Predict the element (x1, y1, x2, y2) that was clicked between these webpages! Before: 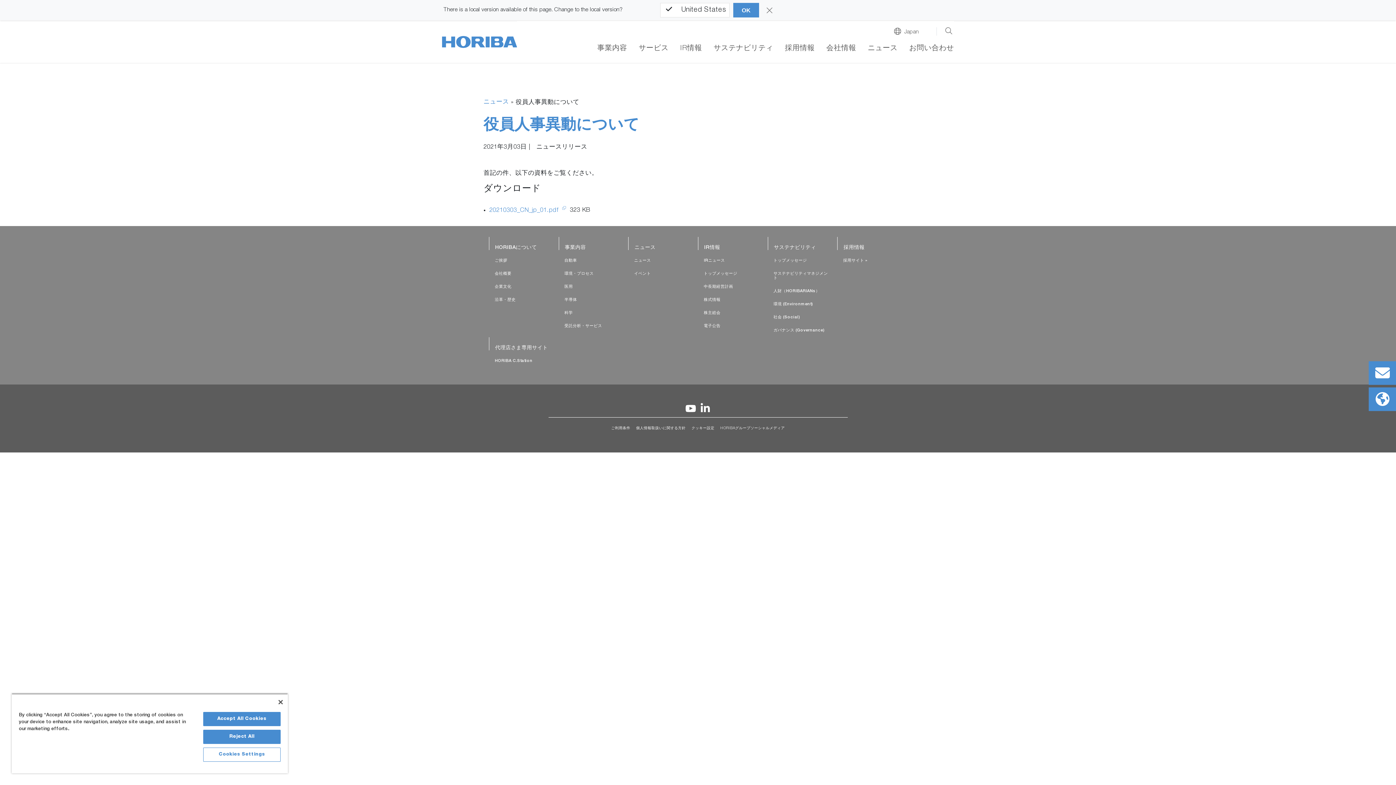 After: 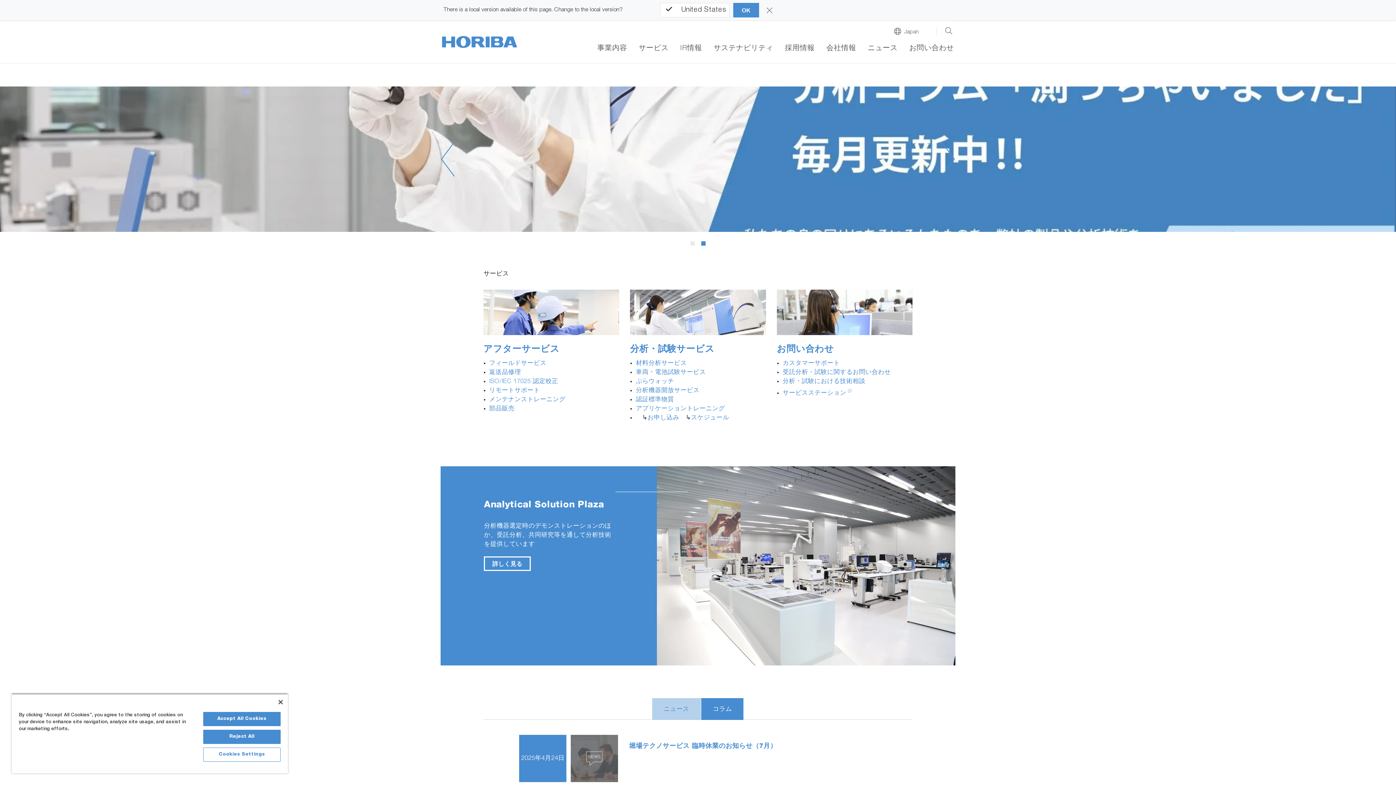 Action: label: サービス bbox: (638, 44, 668, 55)